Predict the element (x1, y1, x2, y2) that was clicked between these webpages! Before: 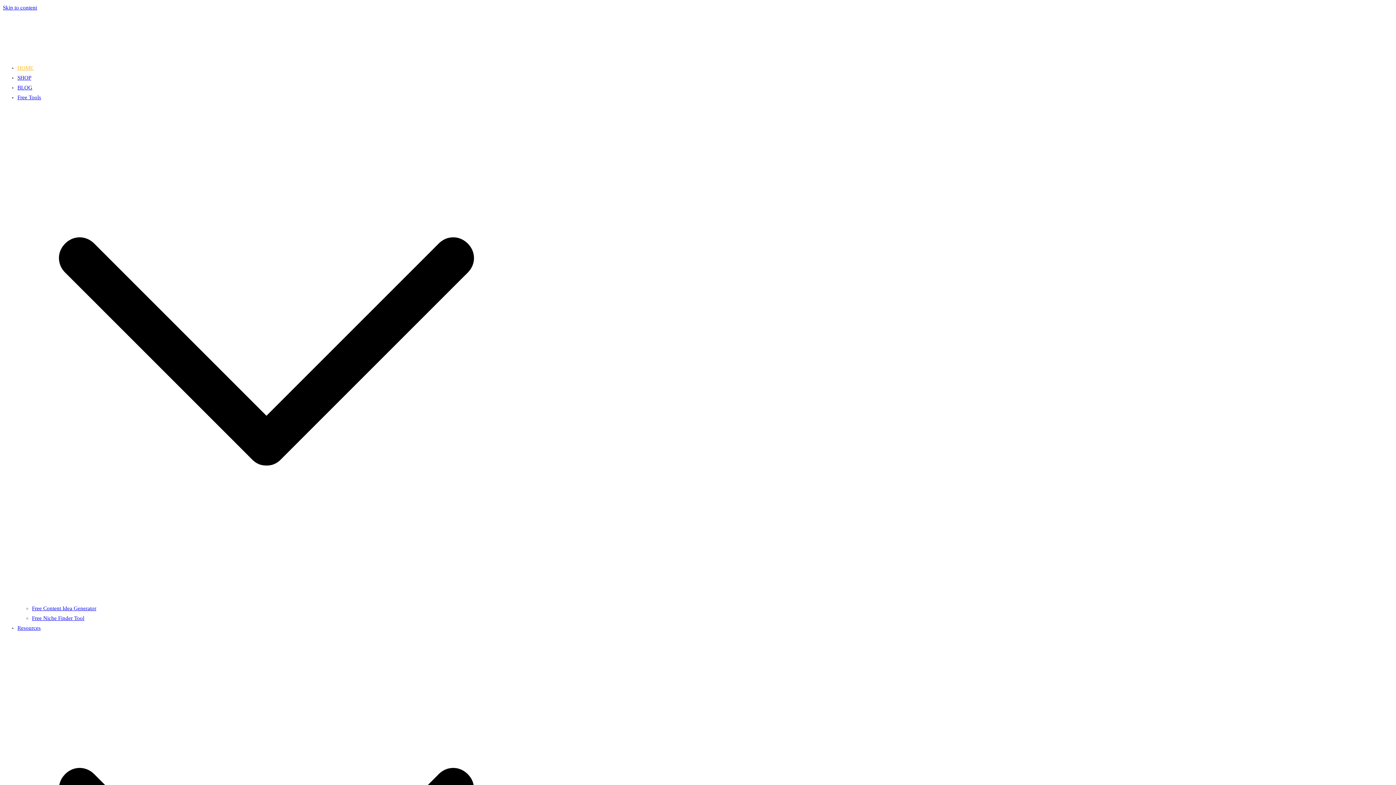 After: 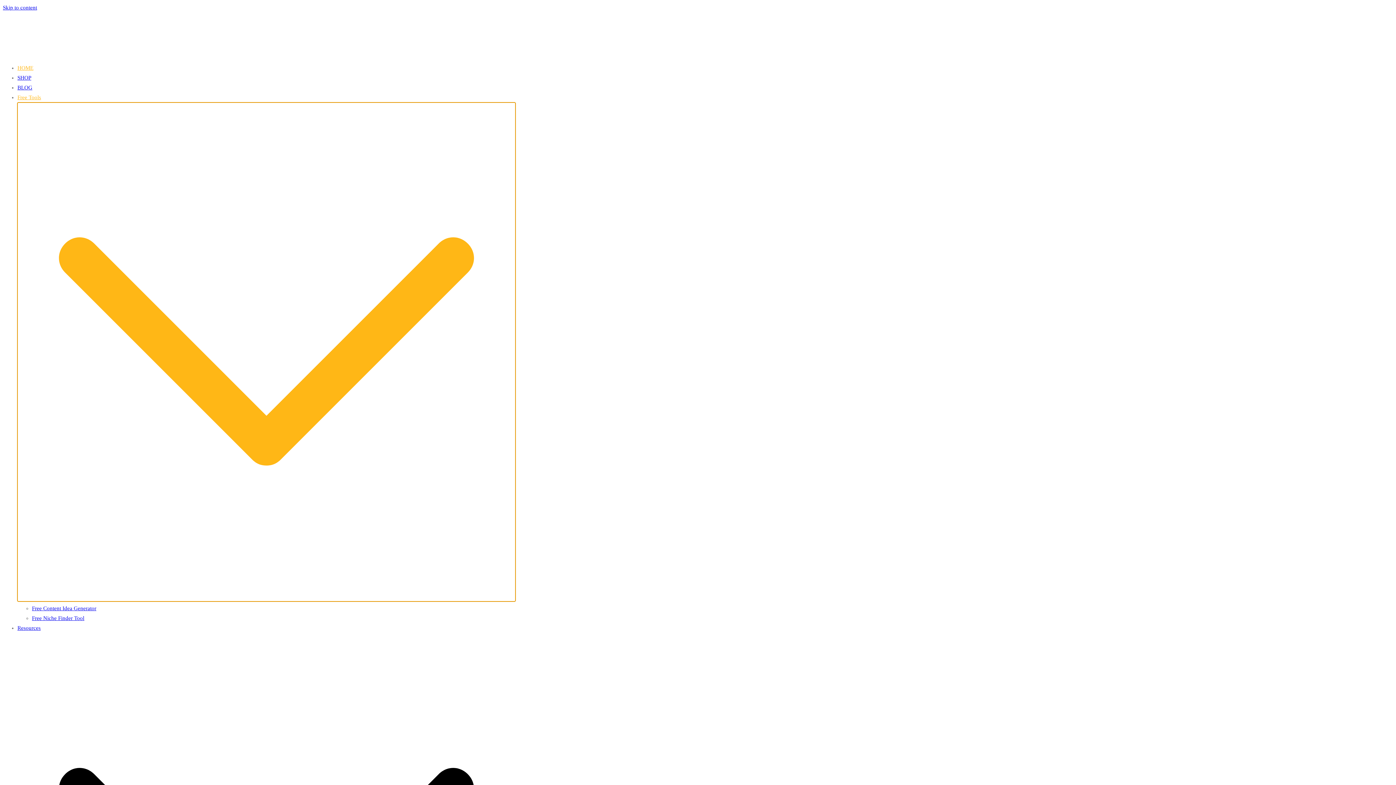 Action: bbox: (17, 596, 515, 601)